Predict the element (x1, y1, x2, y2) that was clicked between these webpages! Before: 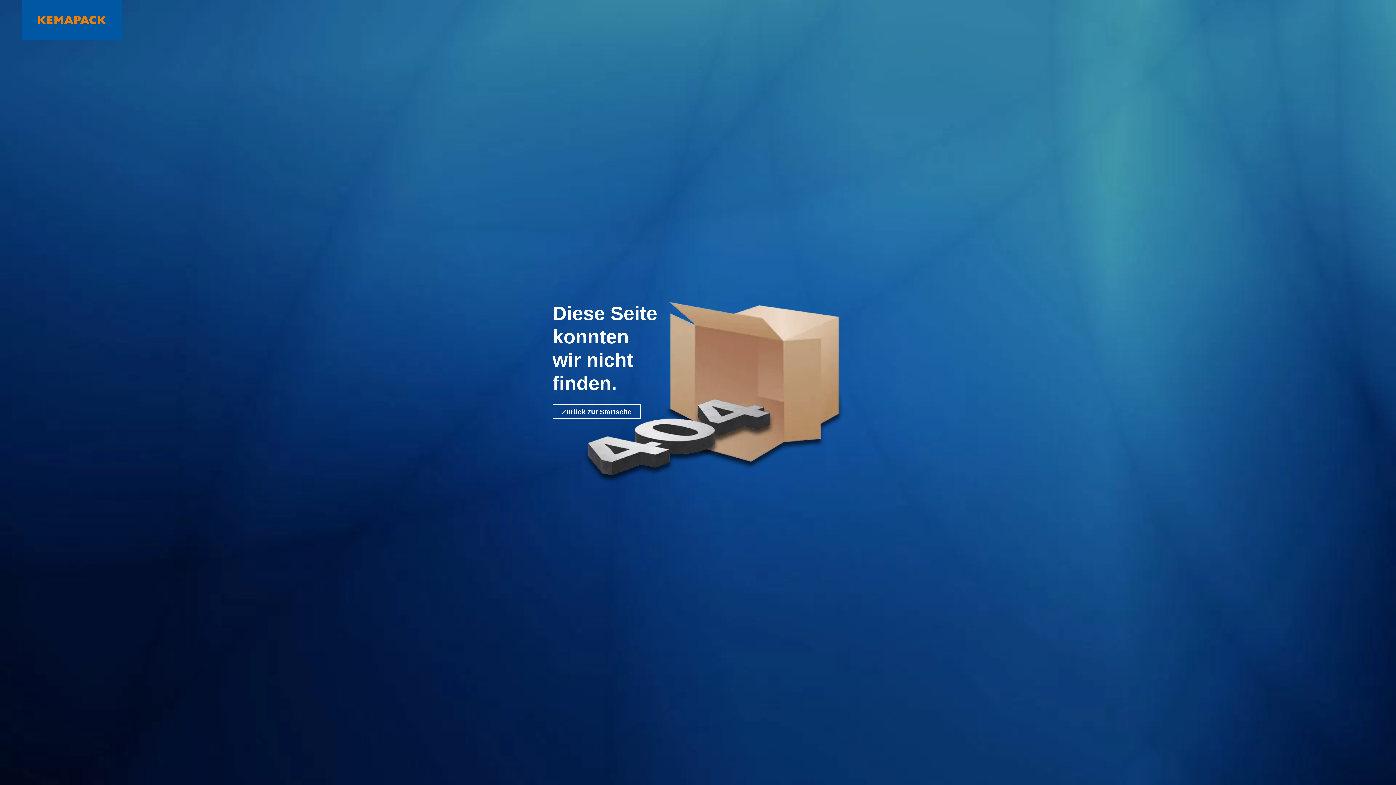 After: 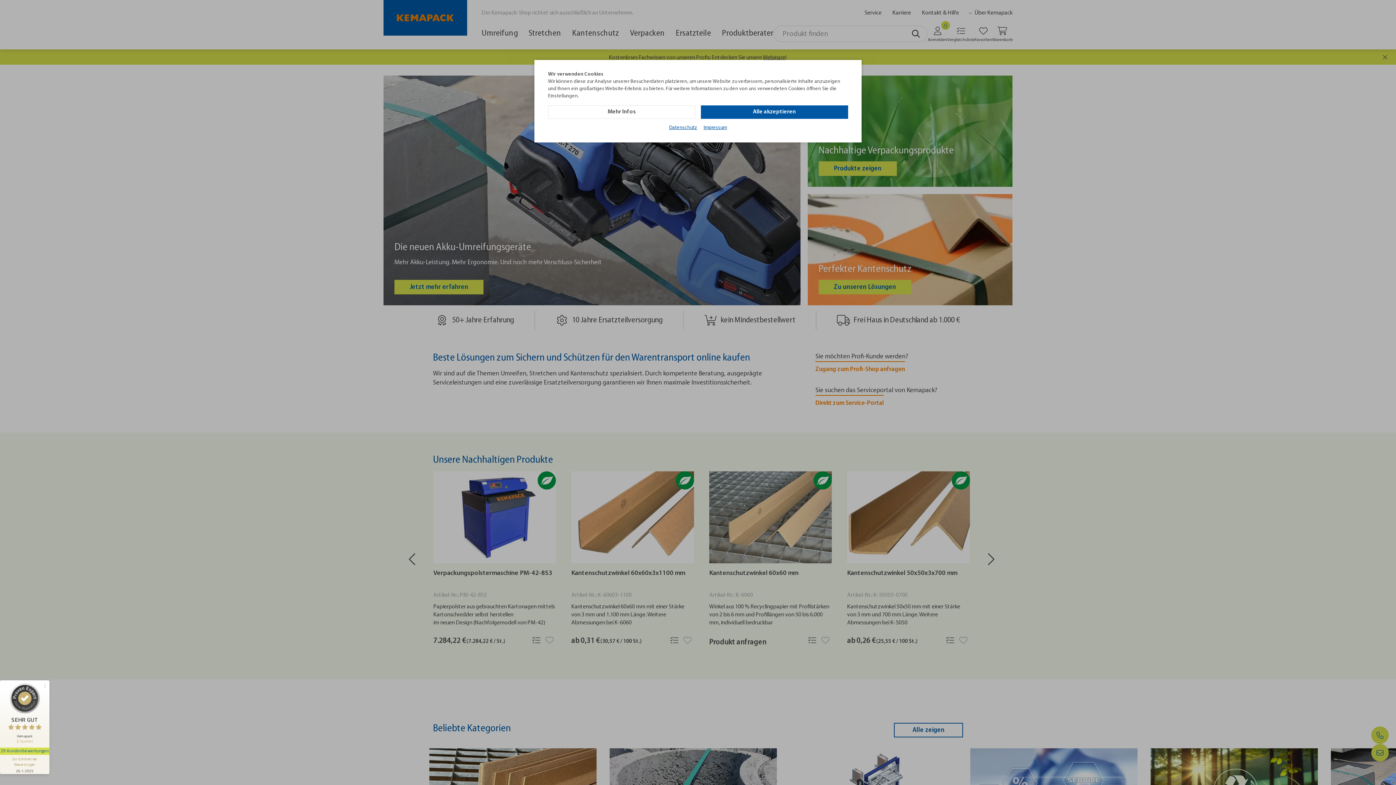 Action: label: Zurück zur Startseite bbox: (552, 404, 641, 419)